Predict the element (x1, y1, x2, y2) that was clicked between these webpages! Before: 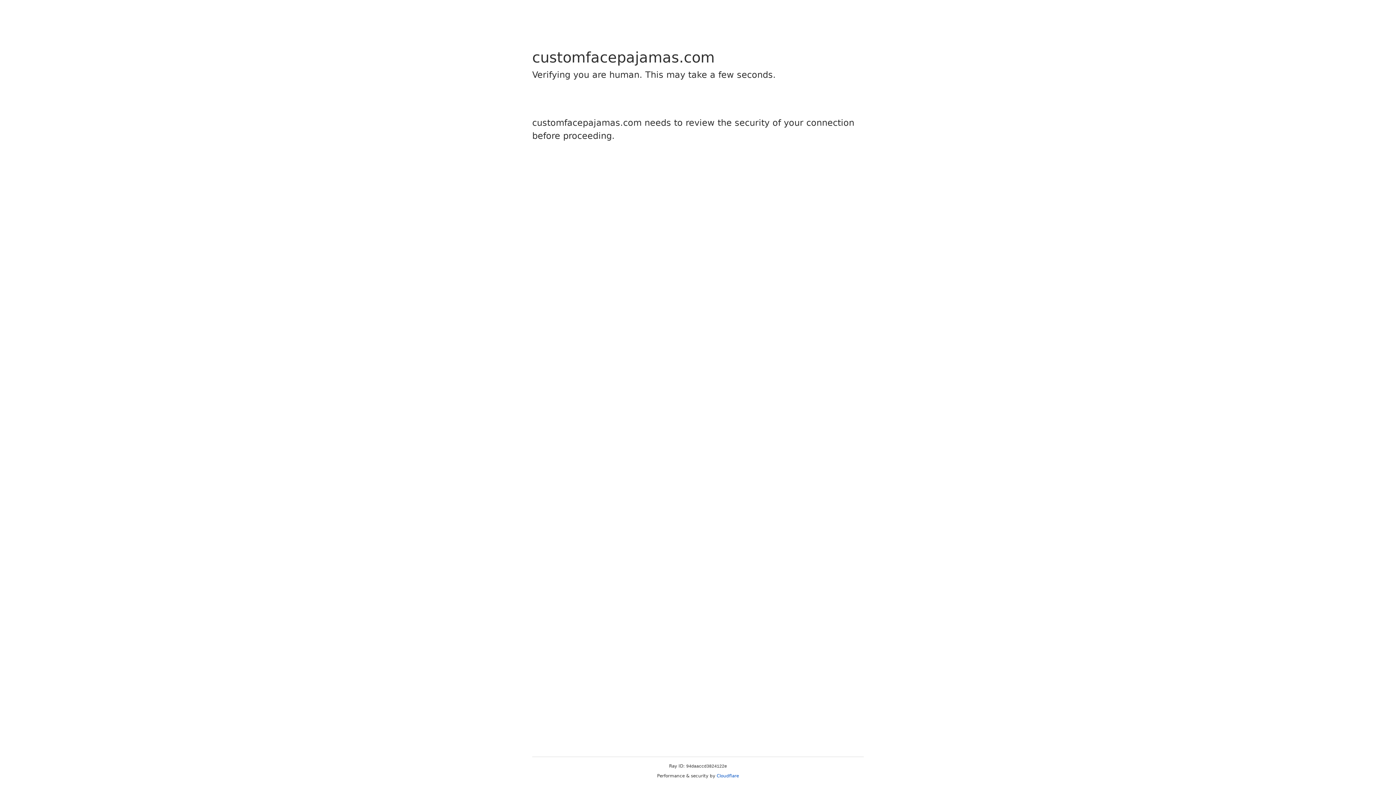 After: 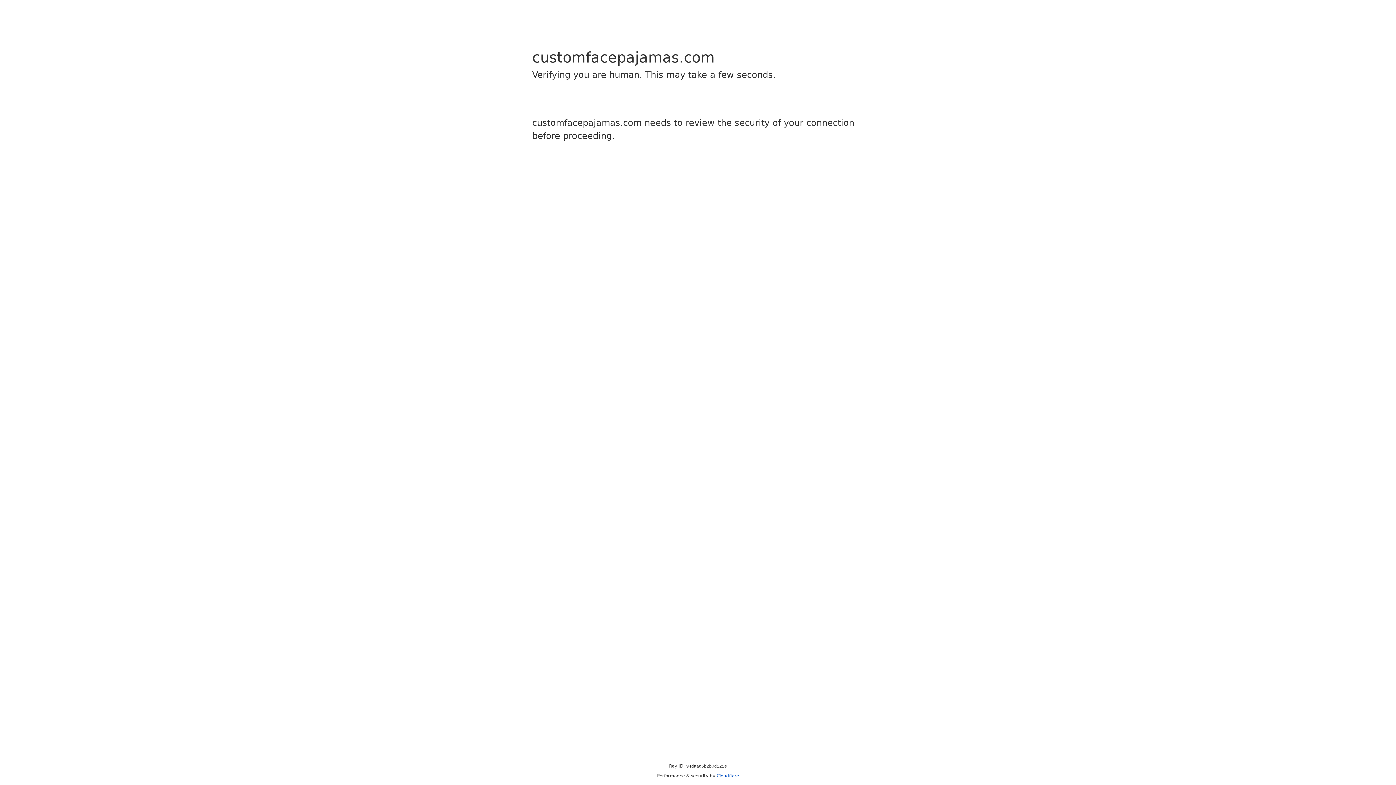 Action: label: Cloudflare bbox: (716, 773, 739, 778)